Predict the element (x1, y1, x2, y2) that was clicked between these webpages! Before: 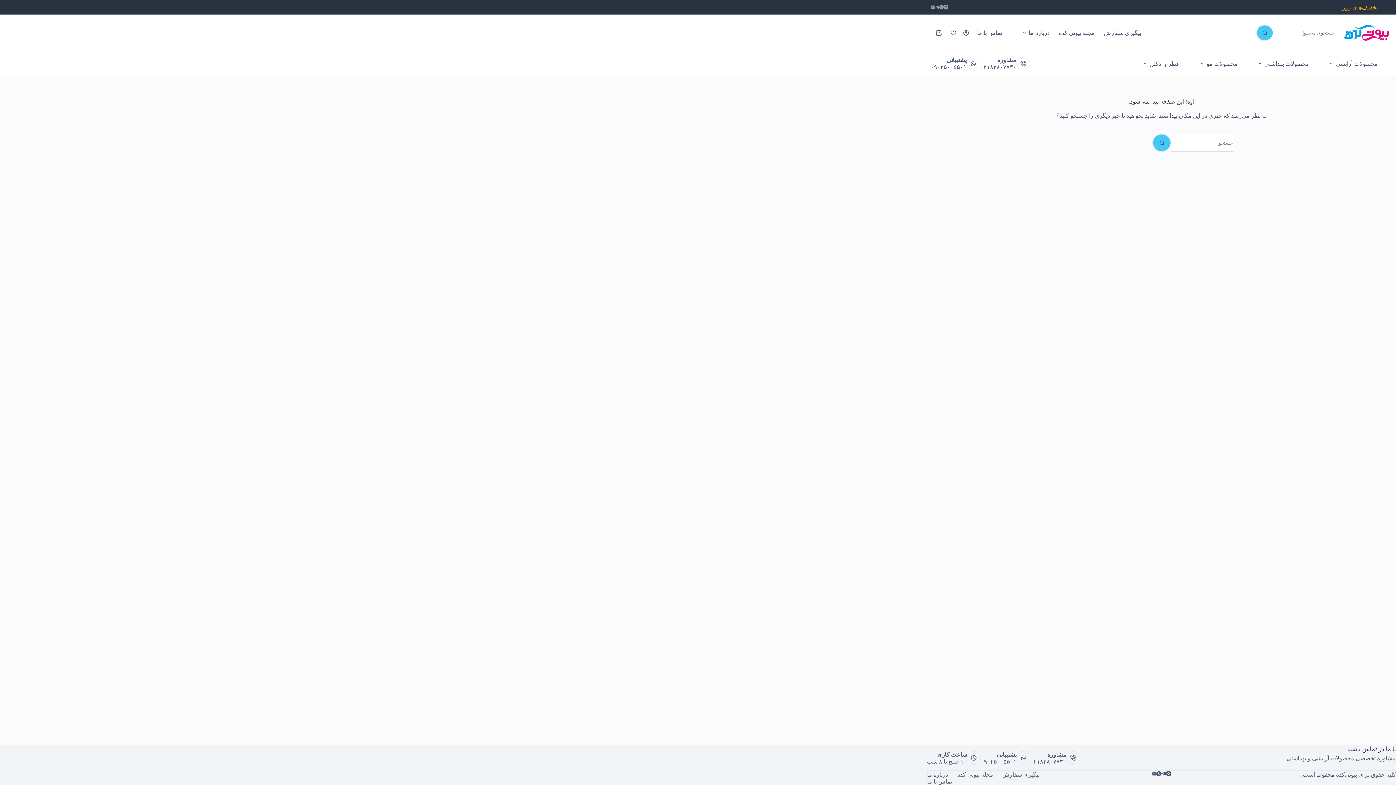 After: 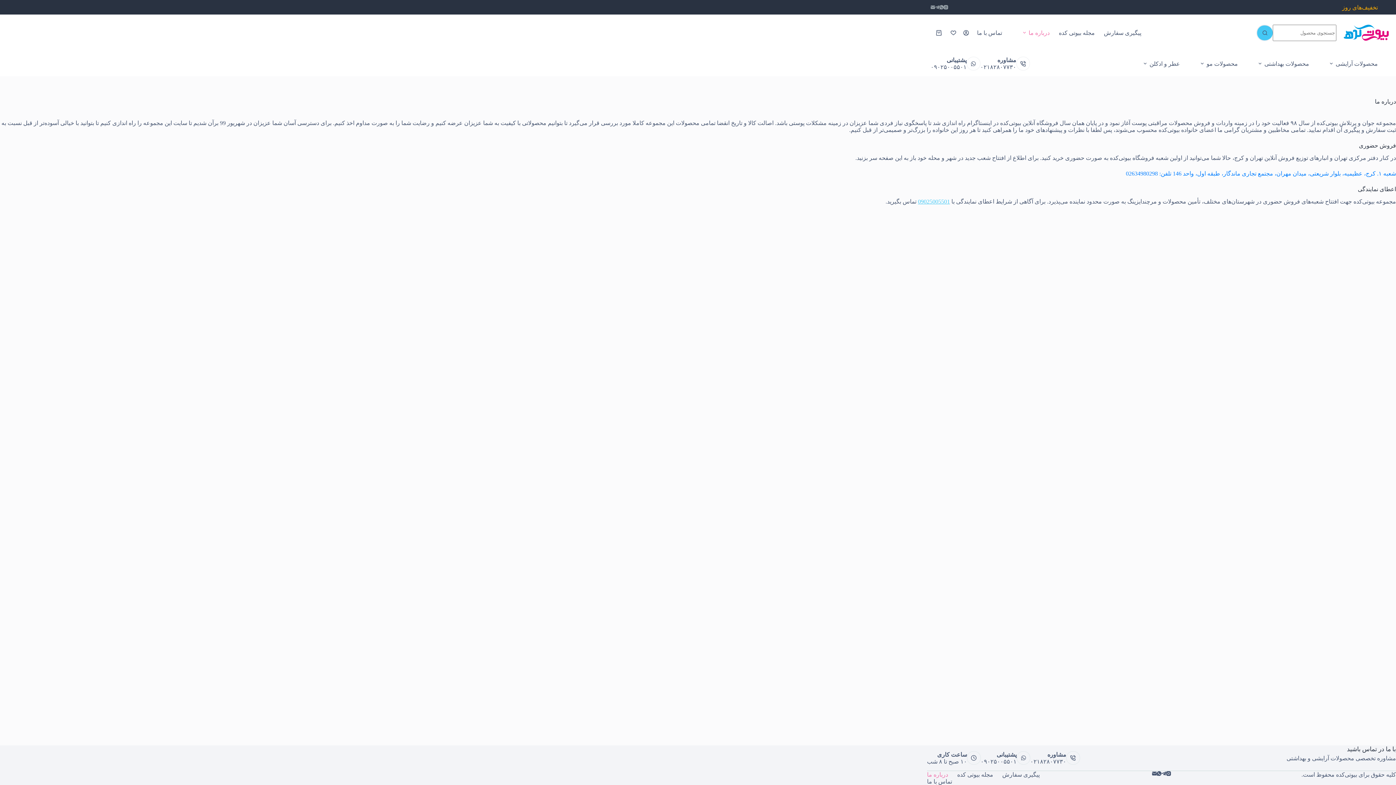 Action: label: درباره ما bbox: (922, 771, 952, 778)